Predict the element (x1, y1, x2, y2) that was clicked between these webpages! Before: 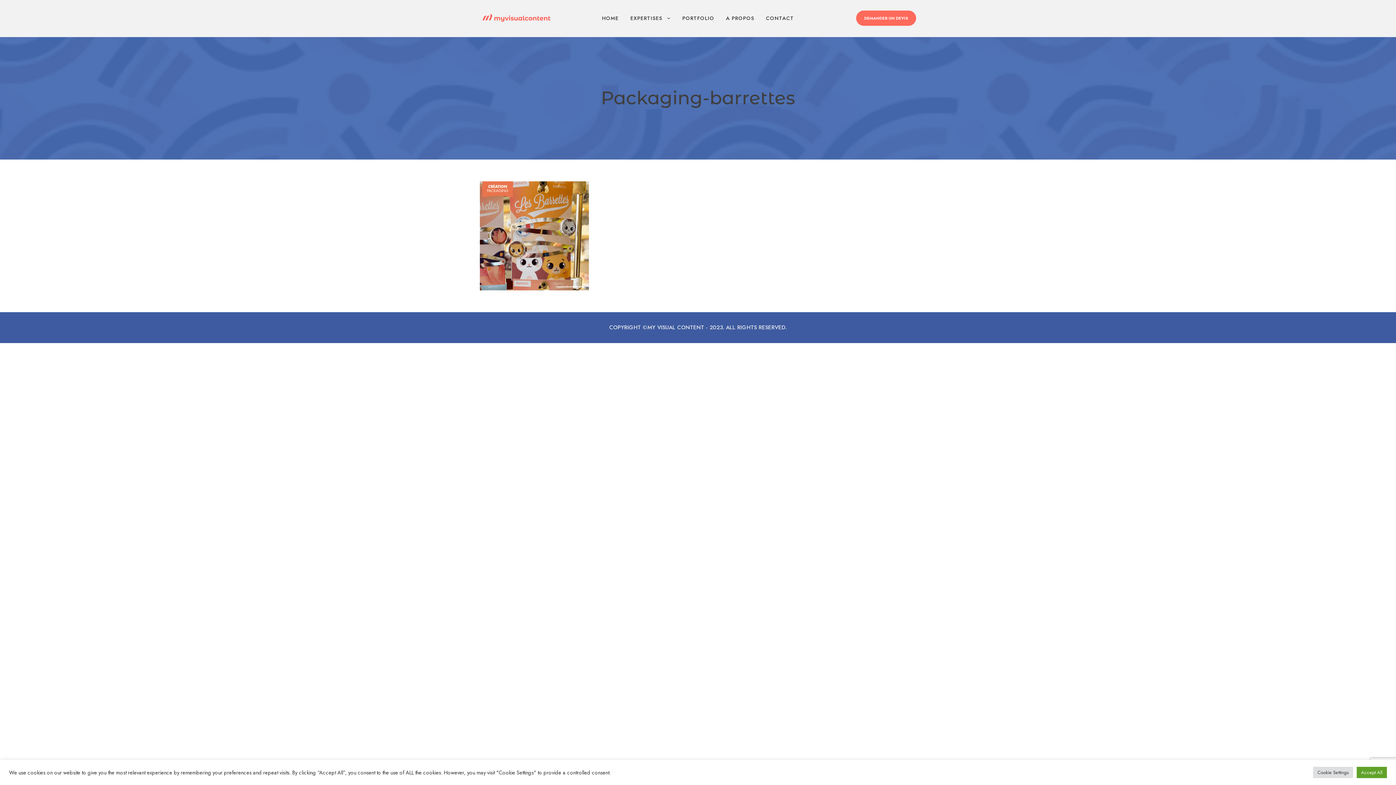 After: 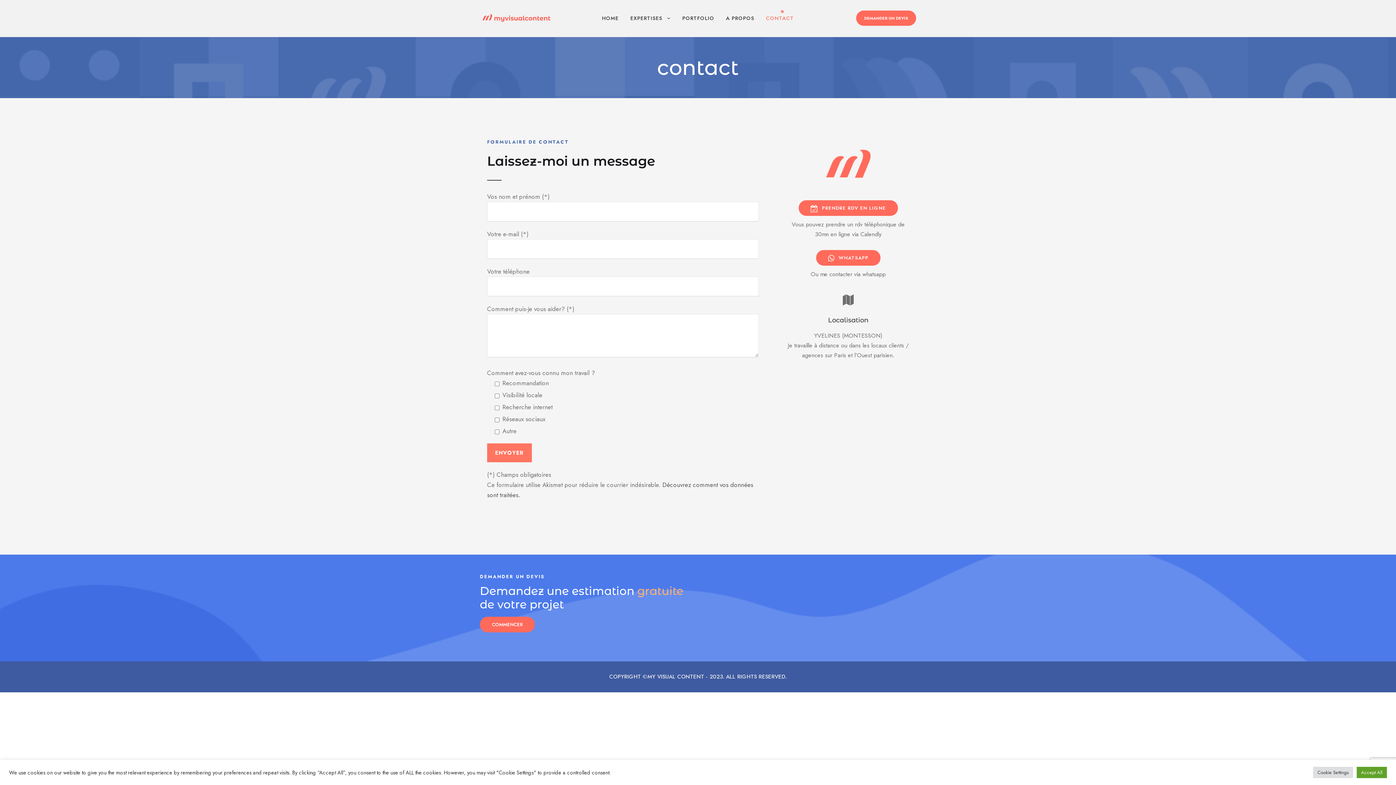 Action: label: CONTACT bbox: (766, 14, 794, 36)